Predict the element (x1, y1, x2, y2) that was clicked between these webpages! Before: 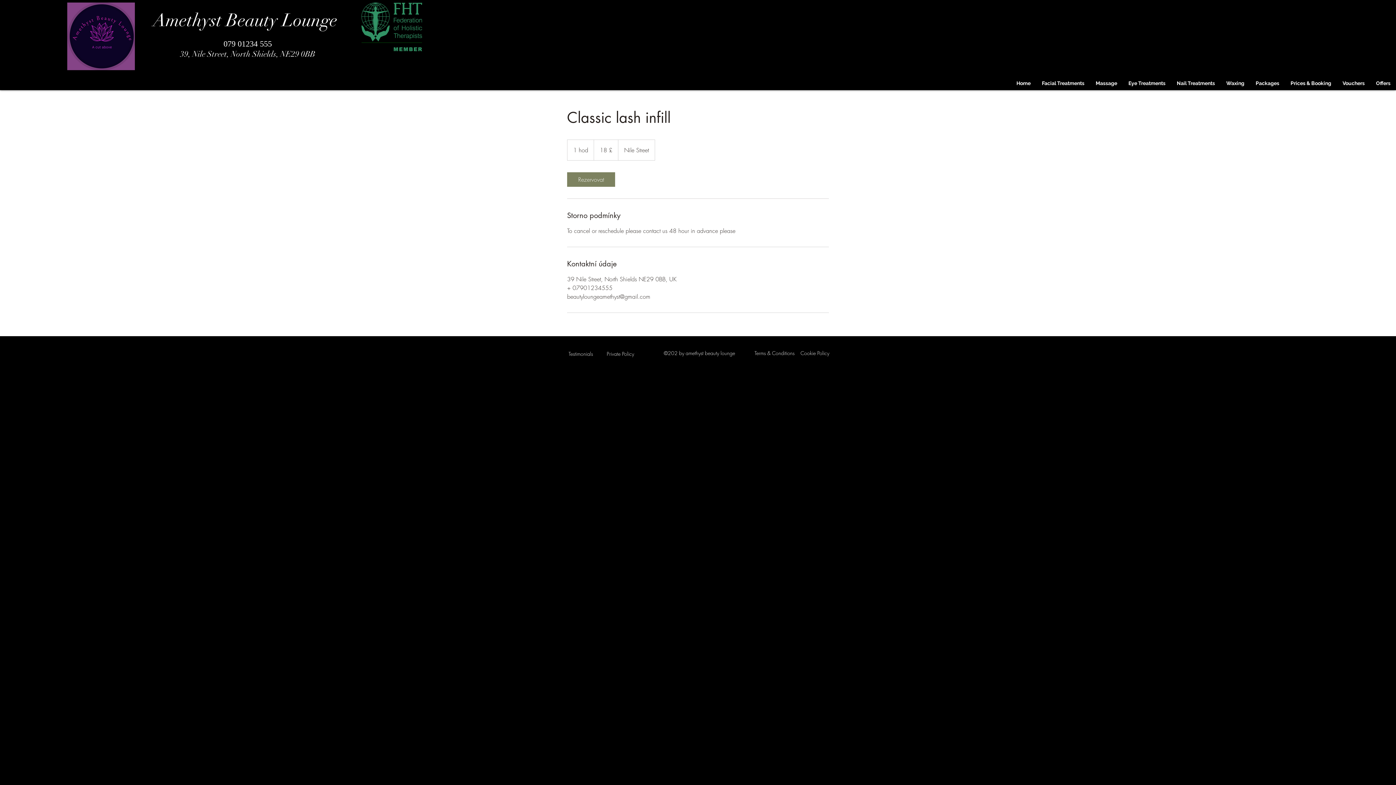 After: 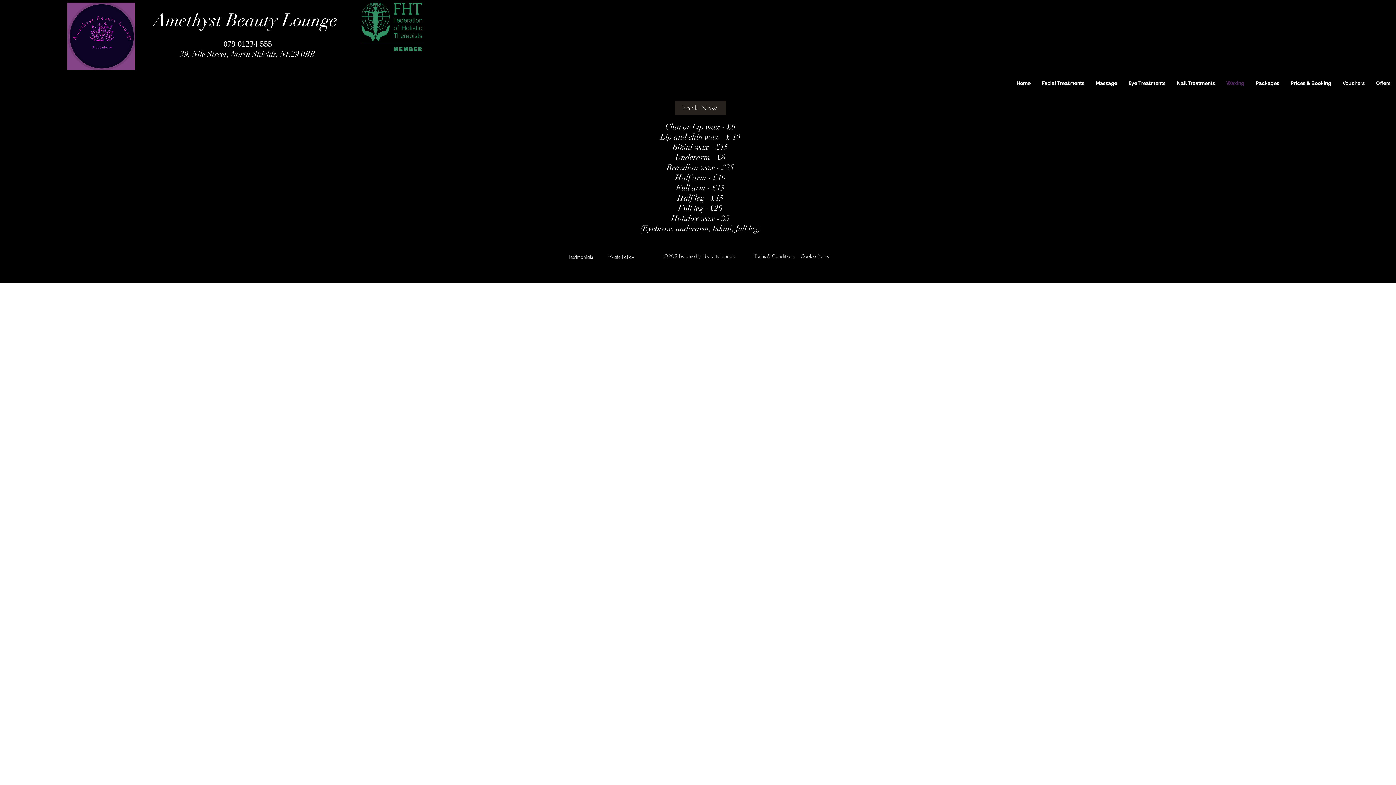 Action: bbox: (1221, 78, 1250, 88) label: Waxing